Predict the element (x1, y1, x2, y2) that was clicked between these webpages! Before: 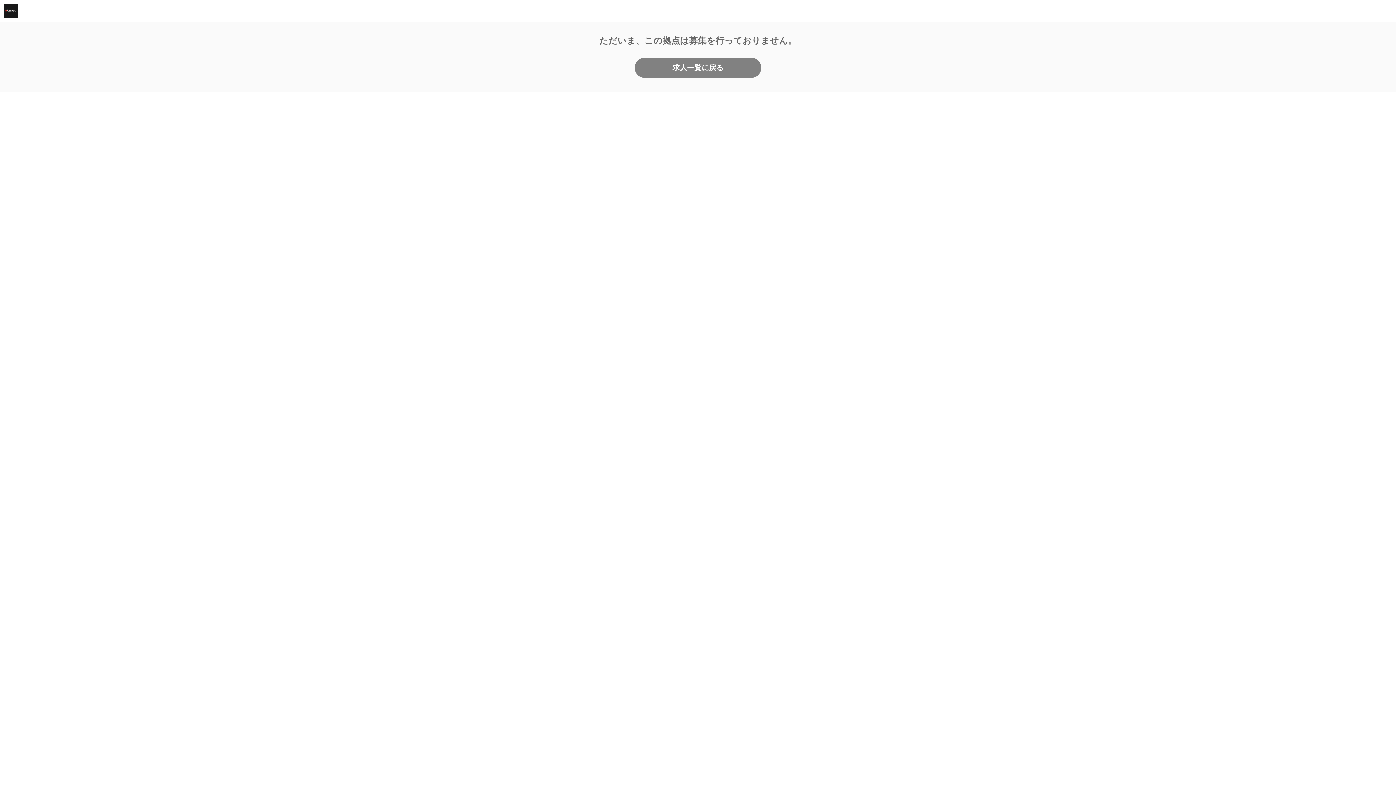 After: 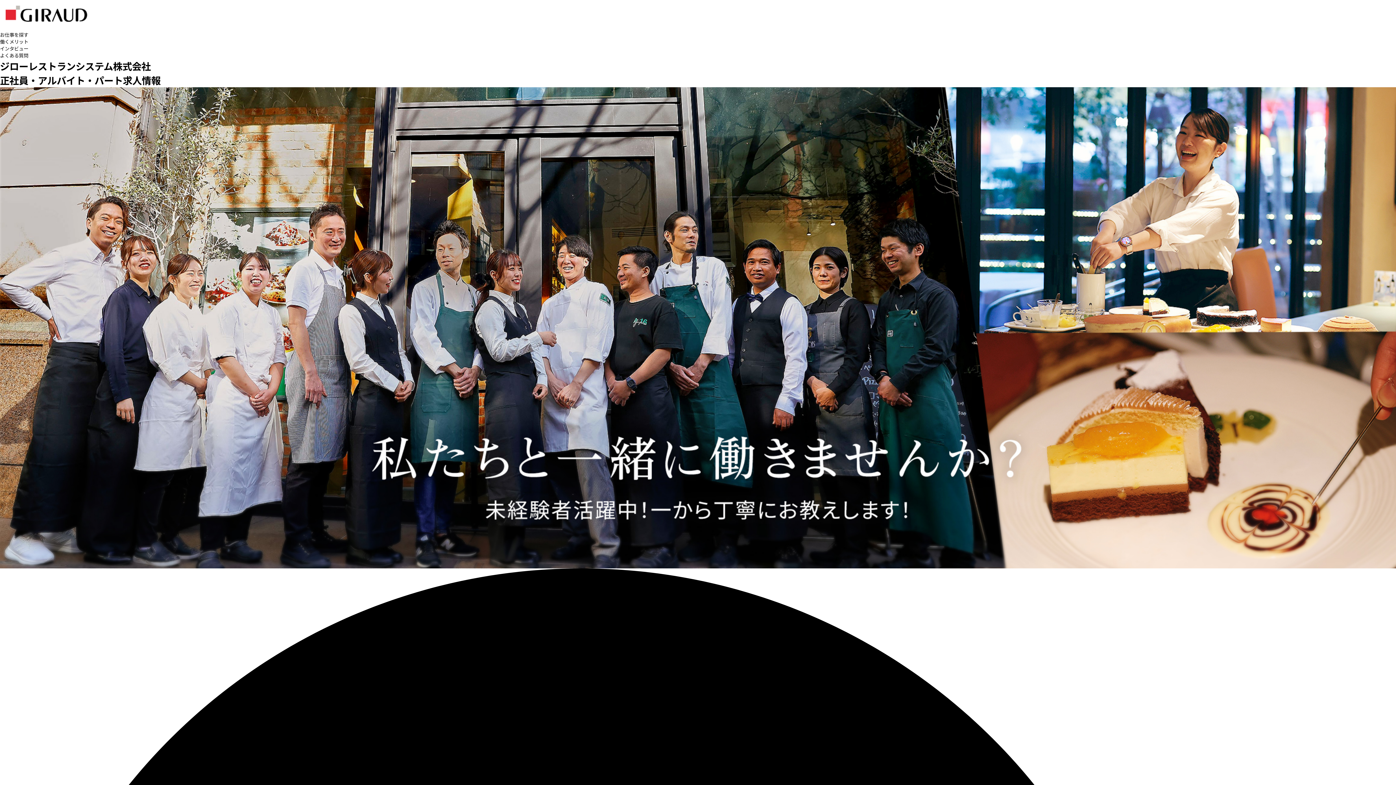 Action: bbox: (3, 13, 18, 19)